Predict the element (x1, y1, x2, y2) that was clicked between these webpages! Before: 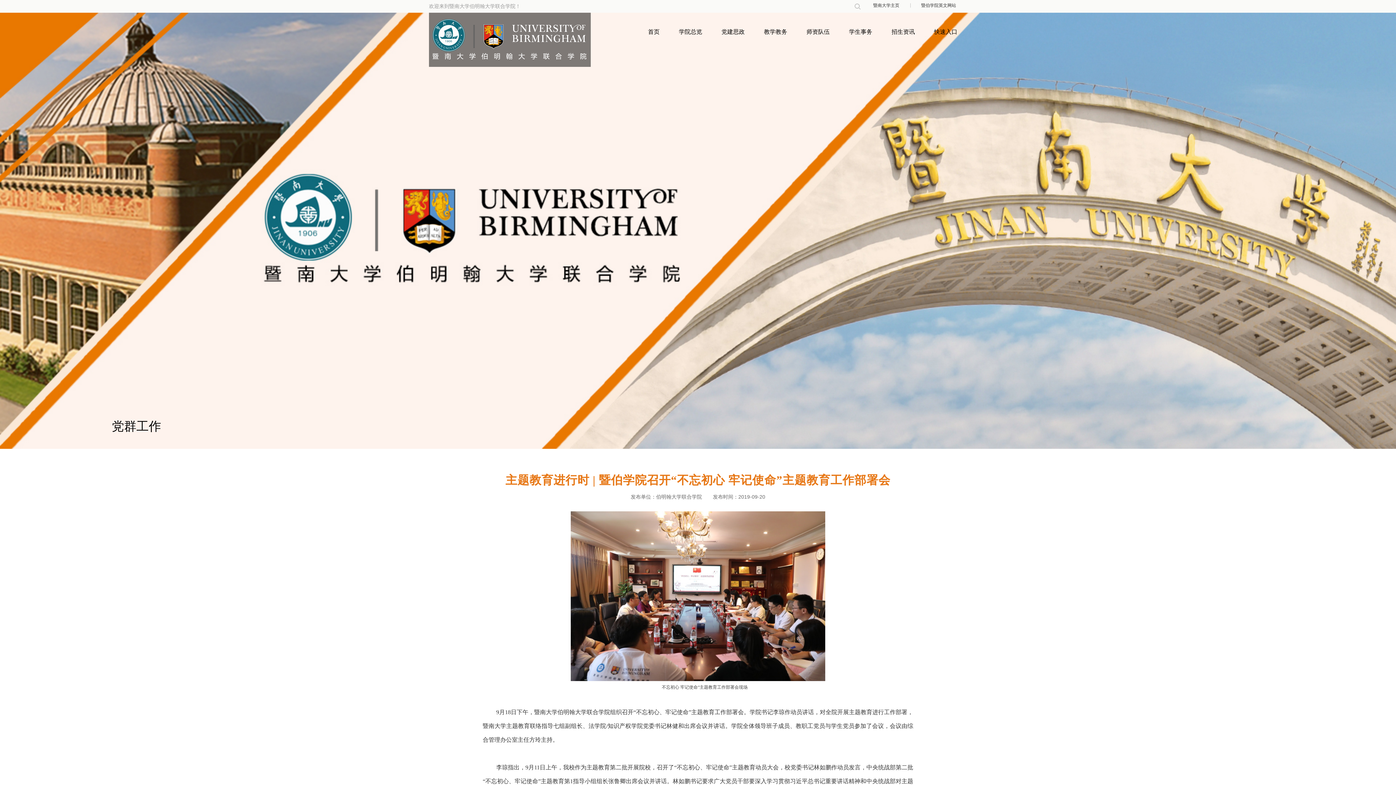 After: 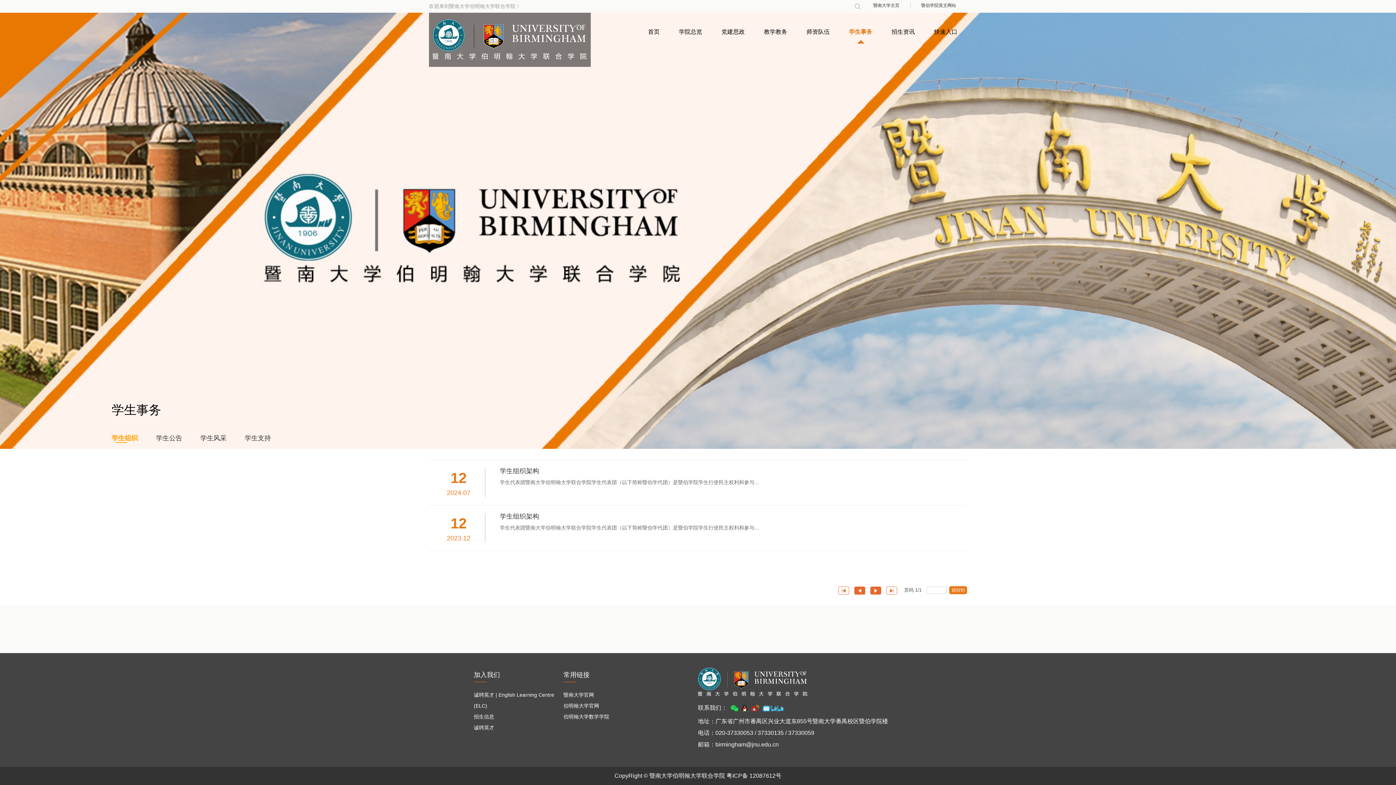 Action: bbox: (839, 12, 882, 50) label: 学生事务